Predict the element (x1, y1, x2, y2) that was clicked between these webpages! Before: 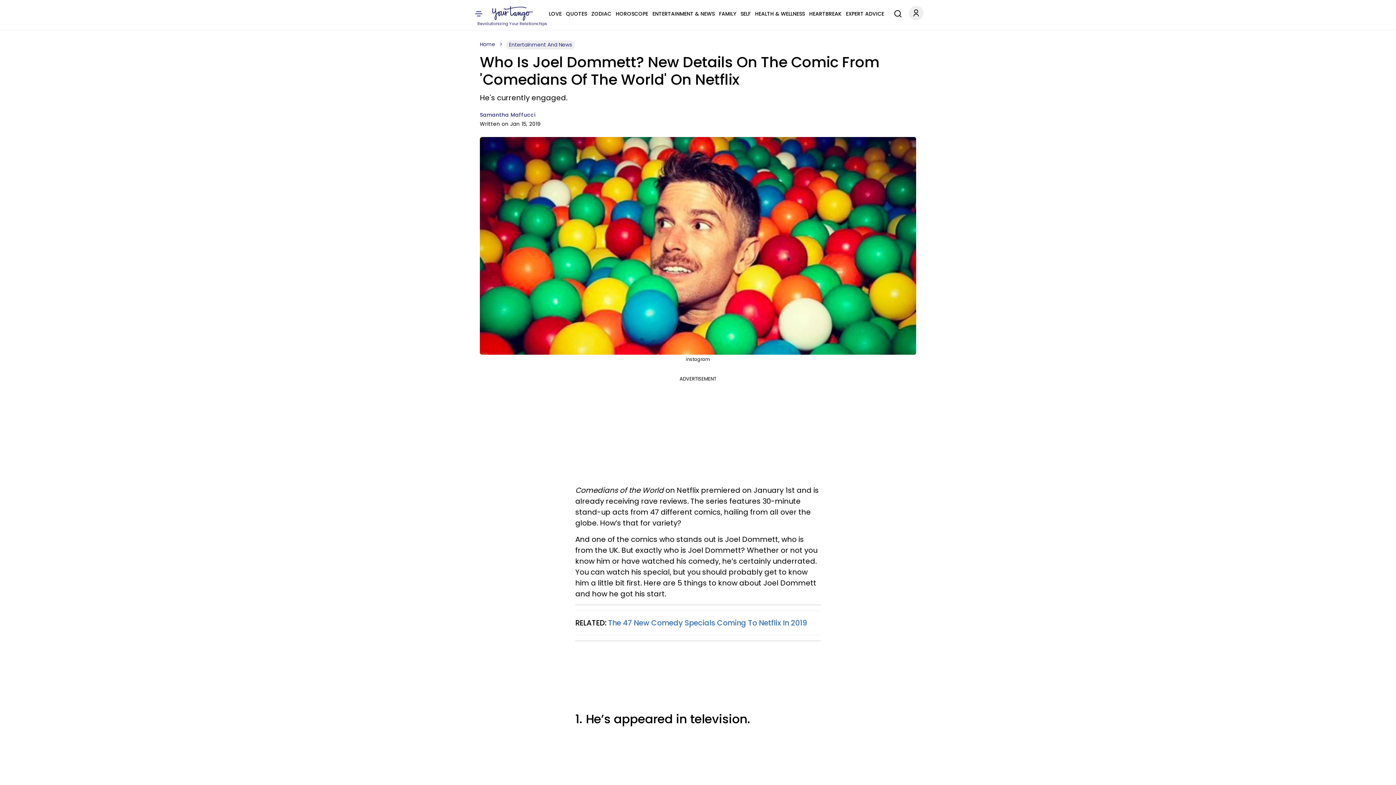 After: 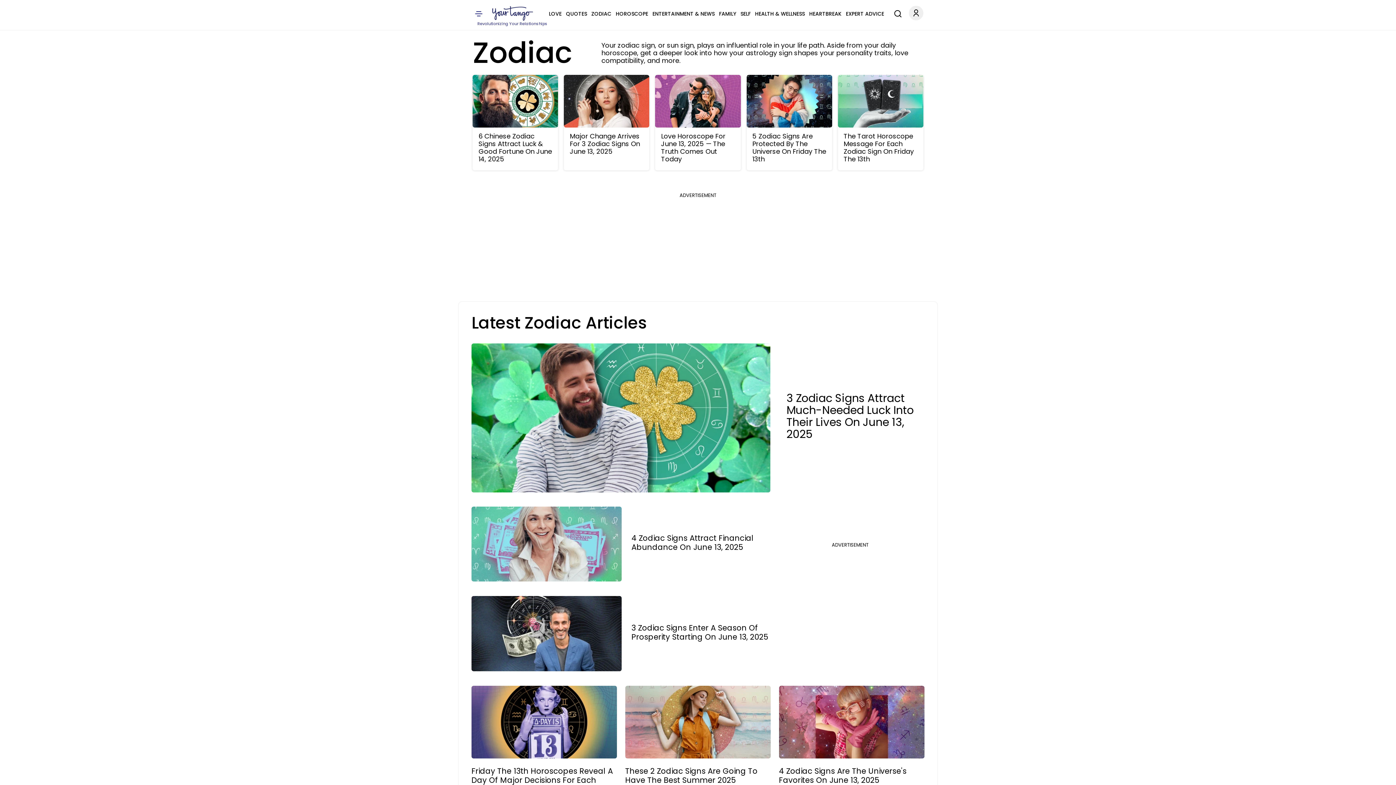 Action: bbox: (591, 9, 611, 18) label: ZODIAC